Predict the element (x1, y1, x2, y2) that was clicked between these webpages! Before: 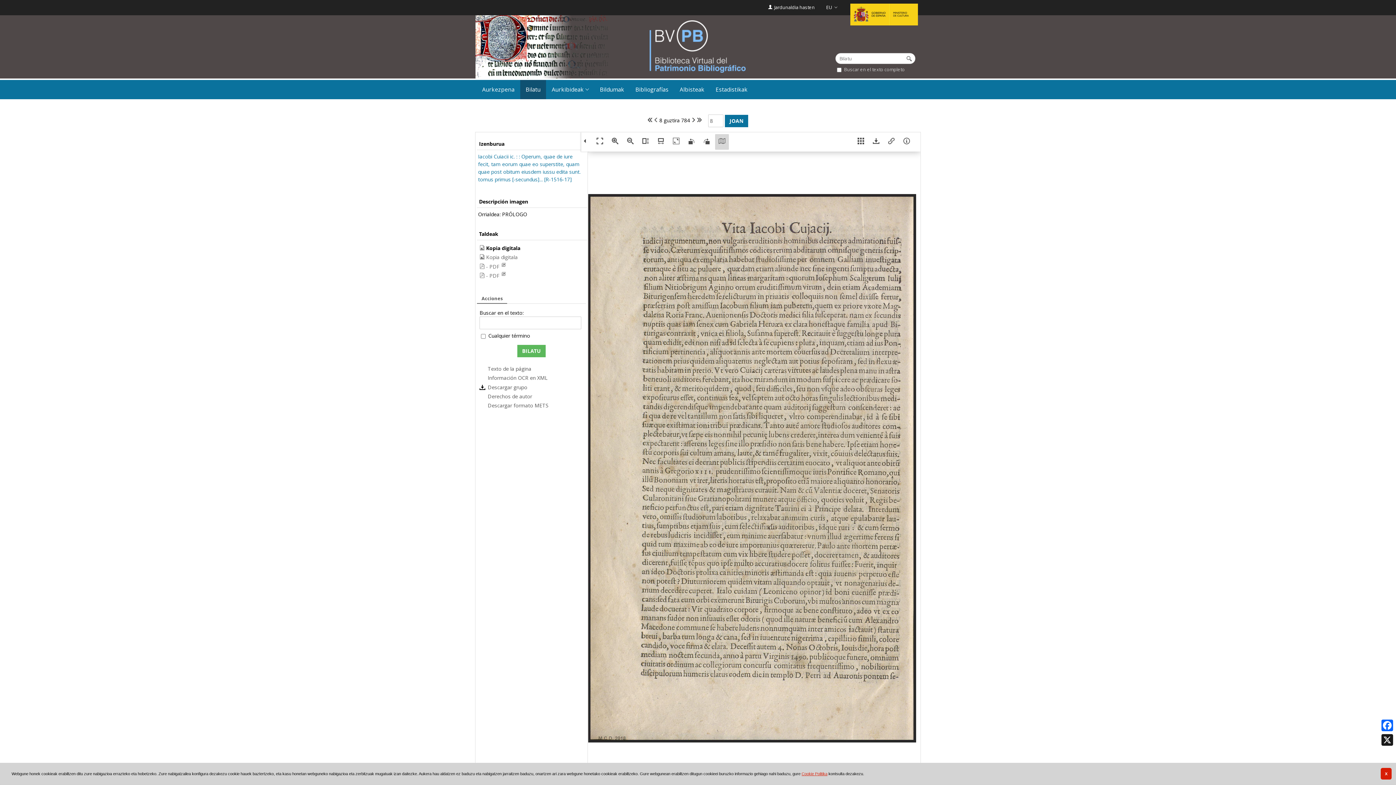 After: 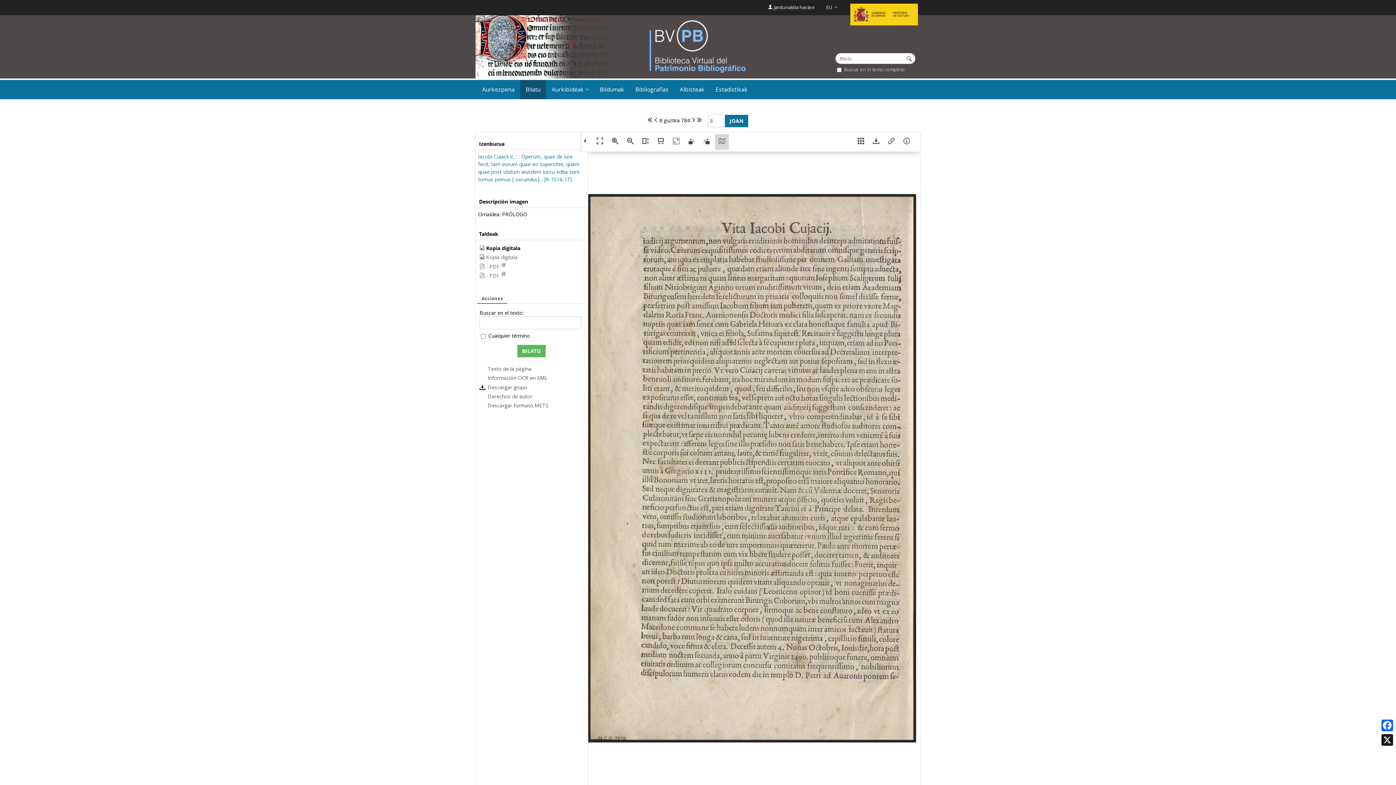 Action: label: X bbox: (1380, 768, 1392, 780)